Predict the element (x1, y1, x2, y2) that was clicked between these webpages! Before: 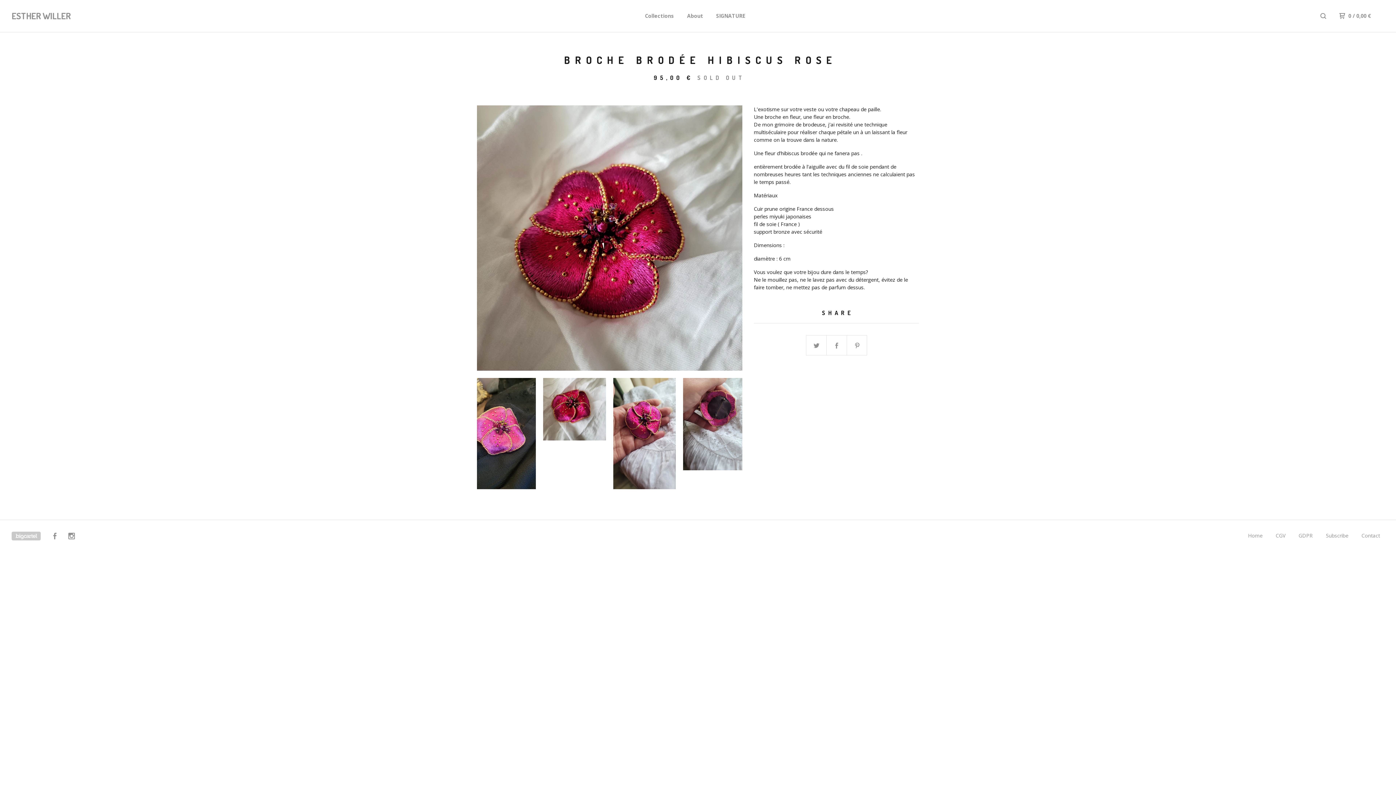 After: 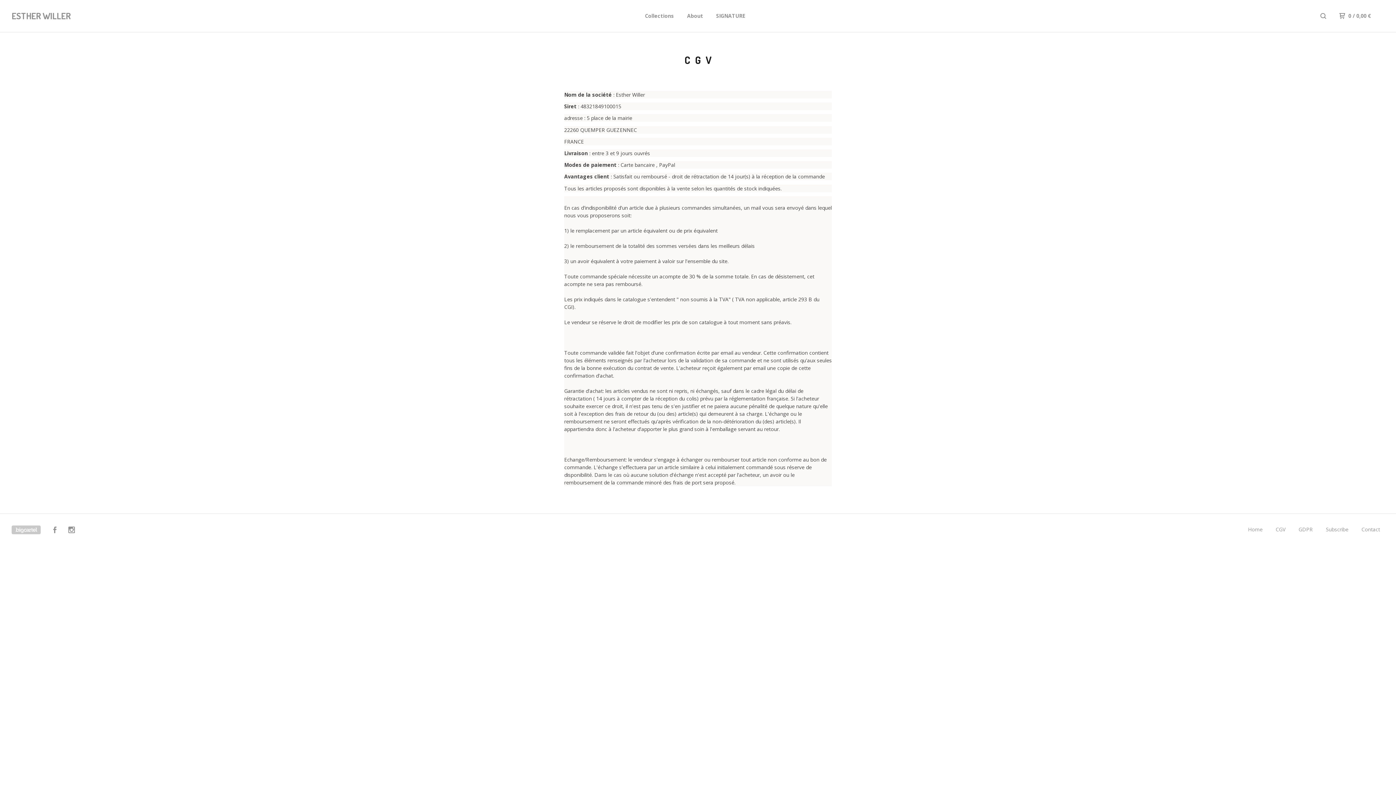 Action: label: CGV bbox: (1276, 532, 1285, 539)